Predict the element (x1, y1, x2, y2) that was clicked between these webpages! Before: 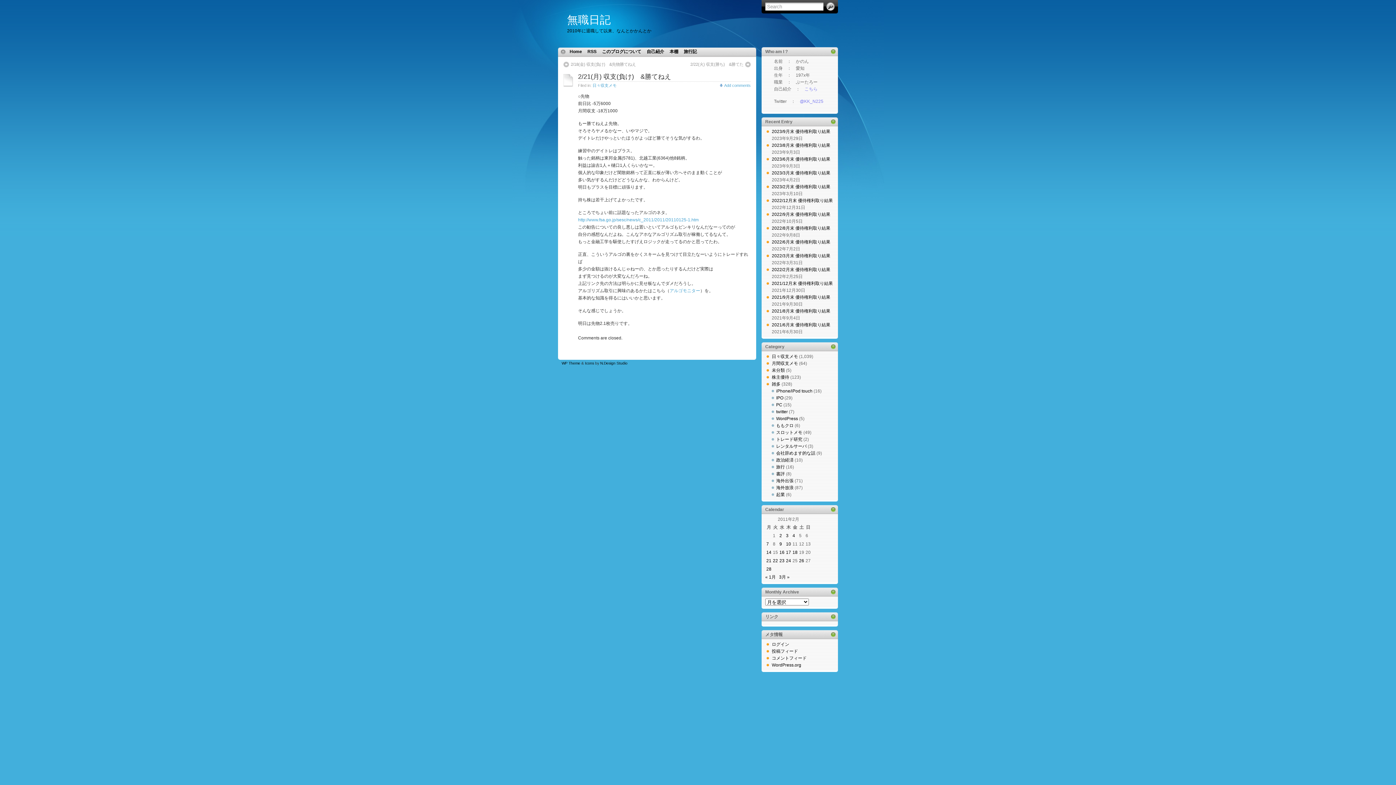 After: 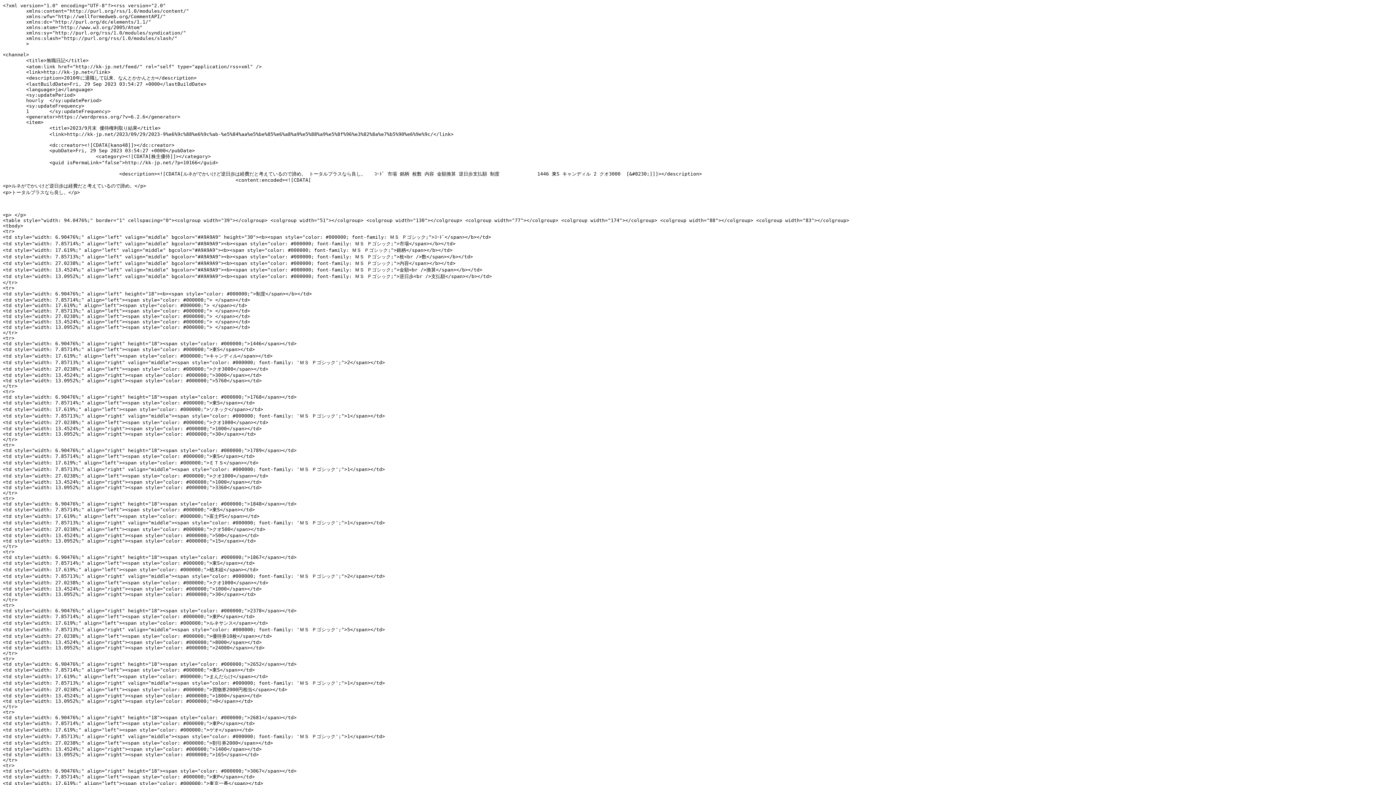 Action: bbox: (772, 649, 798, 654) label: 投稿フィード